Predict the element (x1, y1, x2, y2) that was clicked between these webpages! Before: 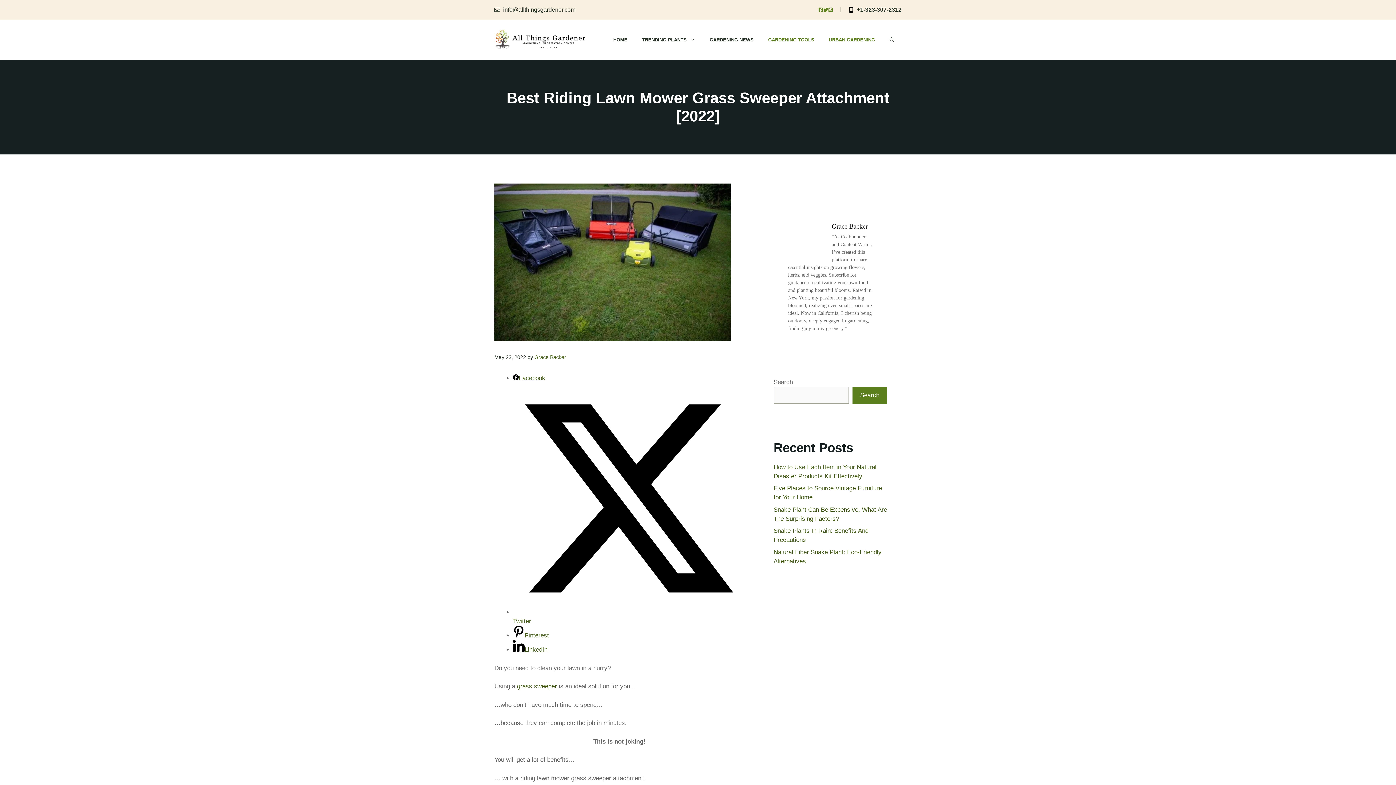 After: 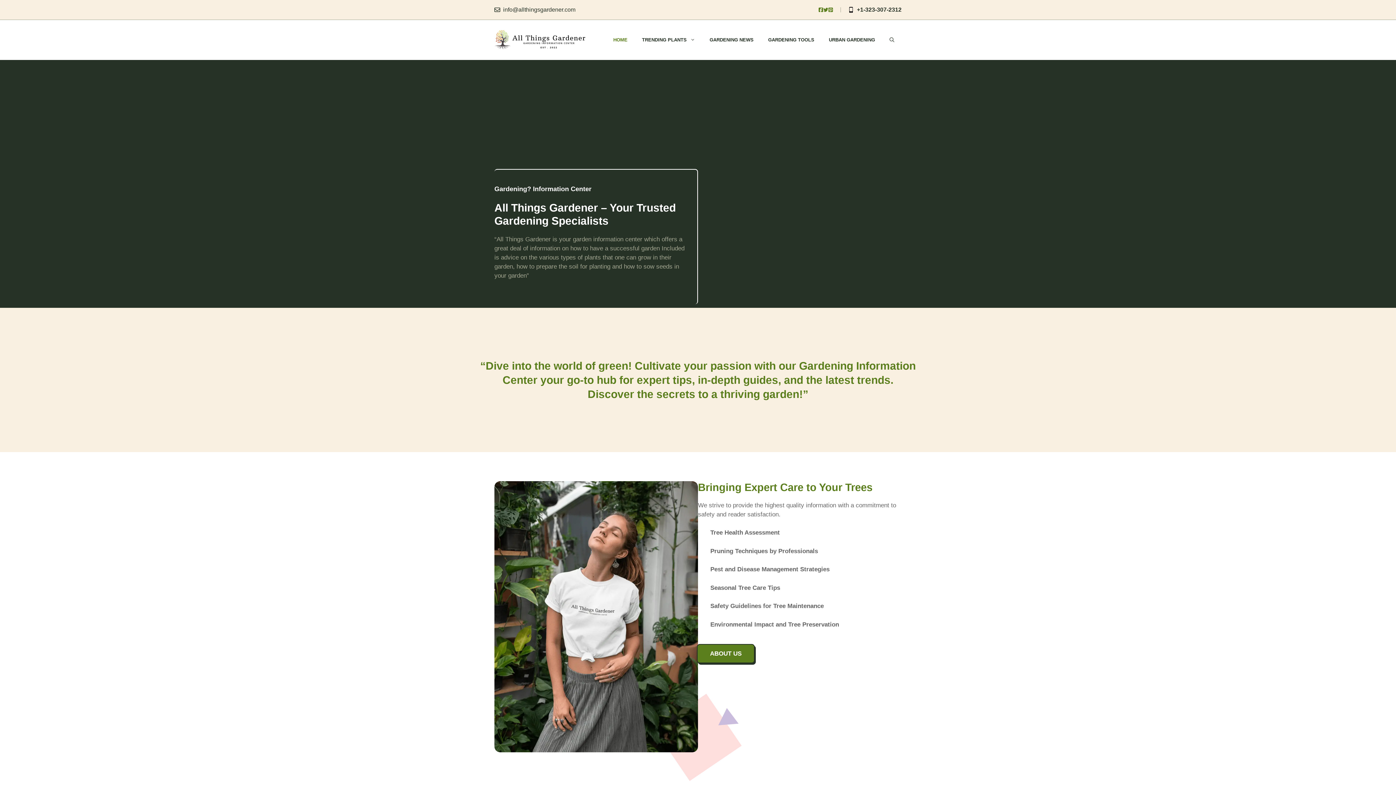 Action: label: HOME bbox: (606, 29, 634, 50)